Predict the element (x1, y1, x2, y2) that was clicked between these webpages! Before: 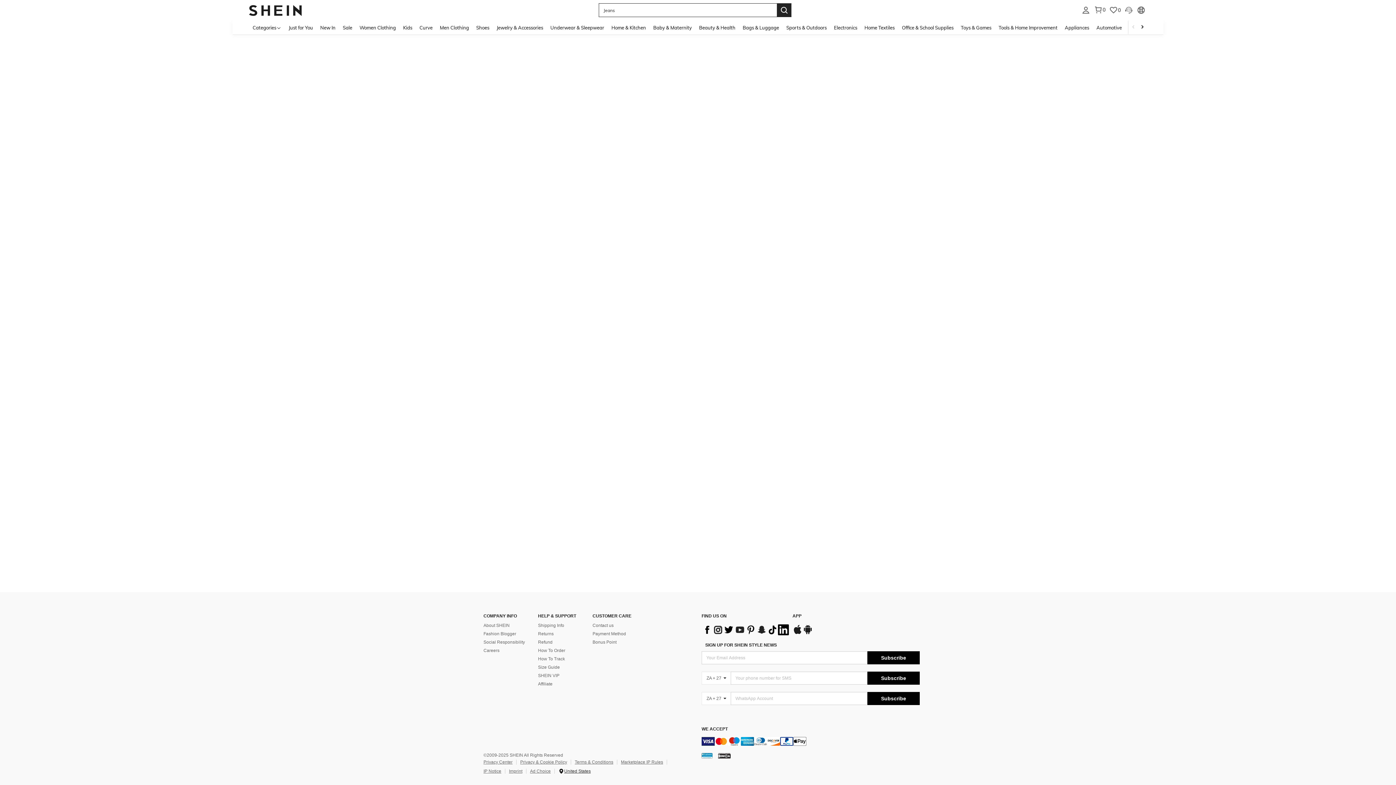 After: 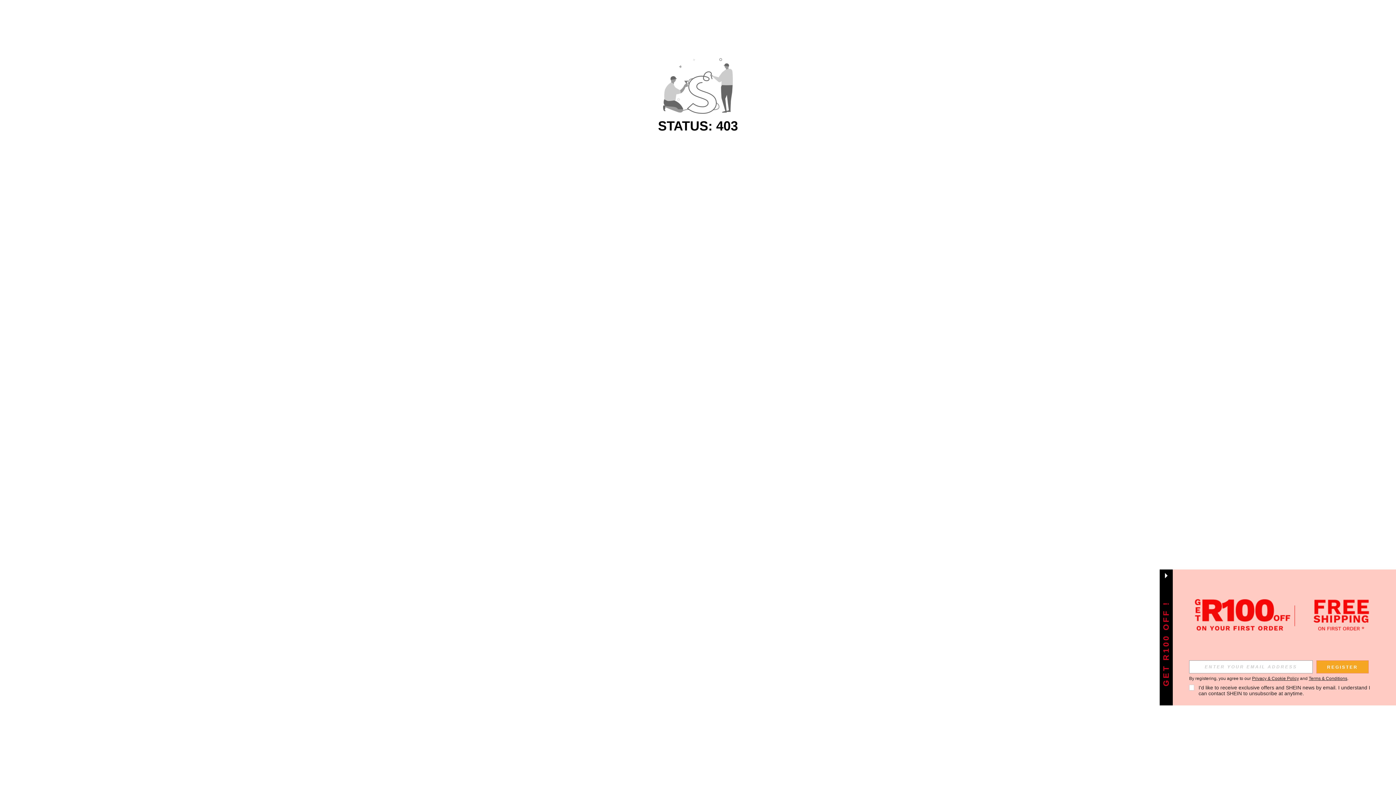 Action: label: Automotive bbox: (1093, 20, 1125, 34)